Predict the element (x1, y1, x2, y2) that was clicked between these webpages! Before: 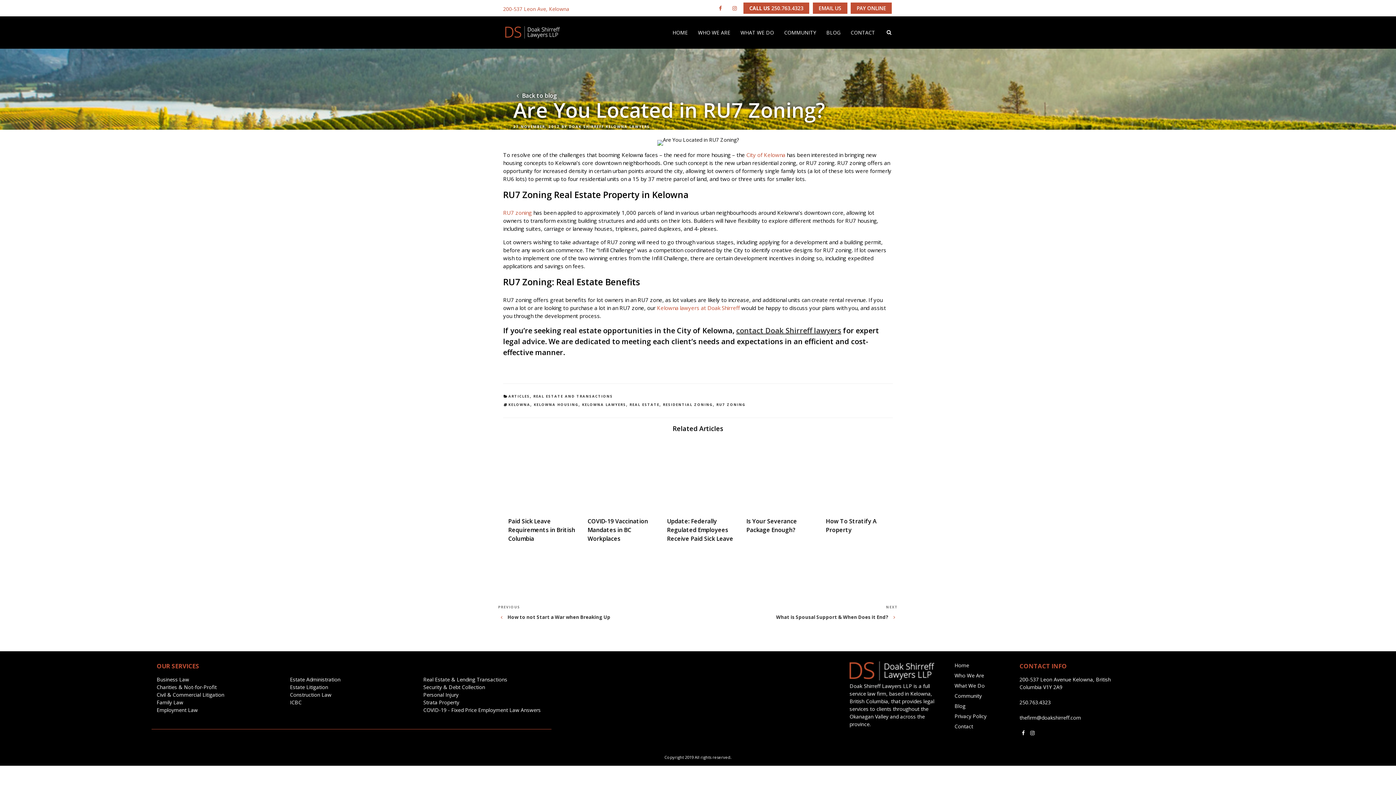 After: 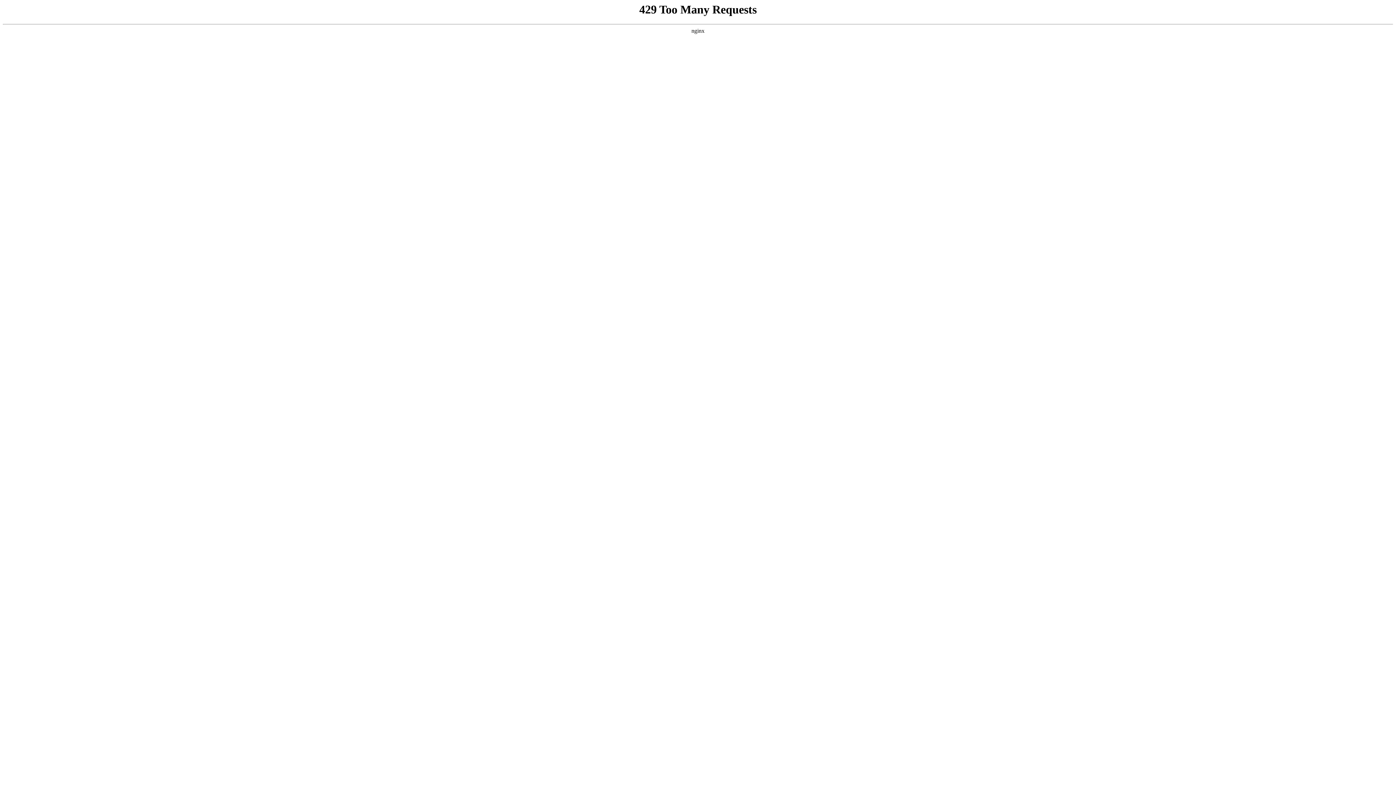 Action: label: Family Law bbox: (156, 699, 183, 706)